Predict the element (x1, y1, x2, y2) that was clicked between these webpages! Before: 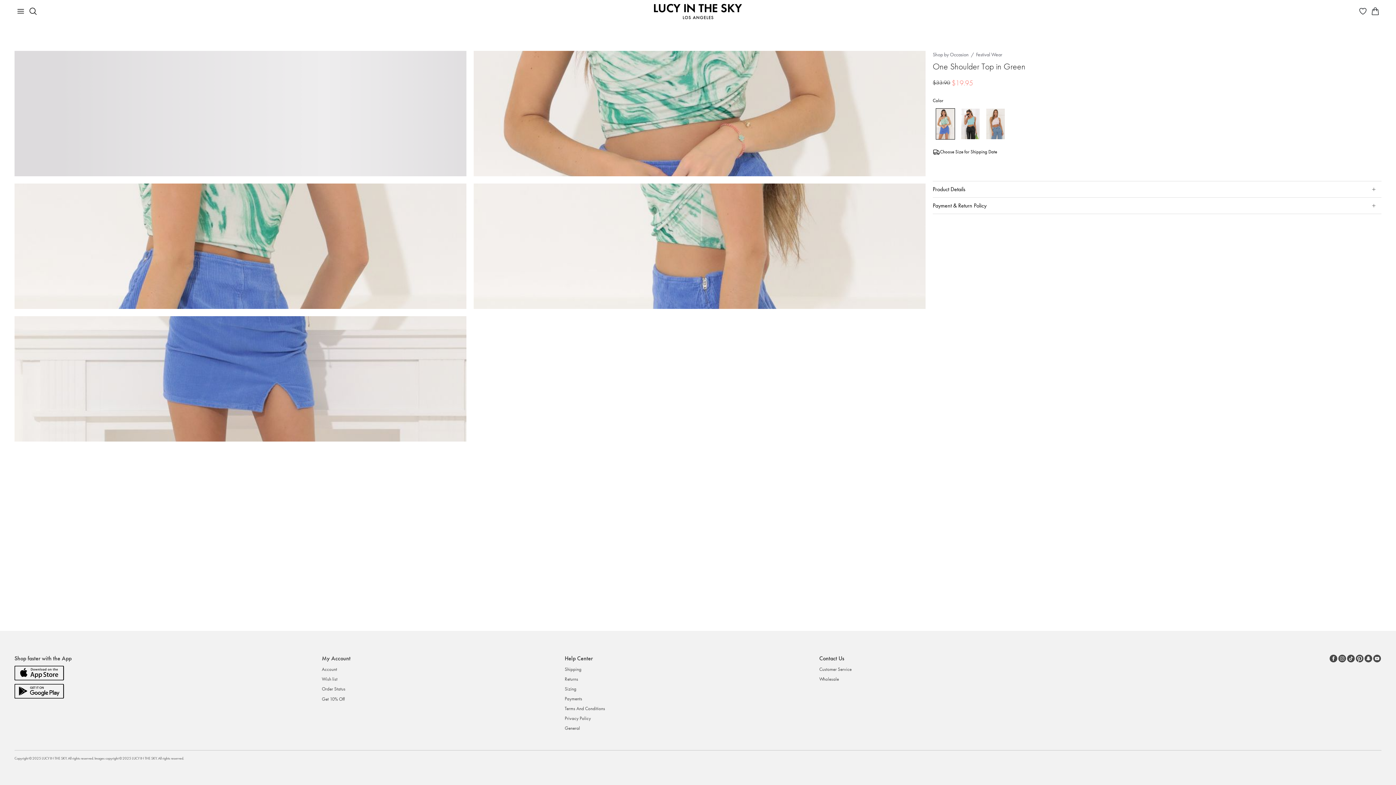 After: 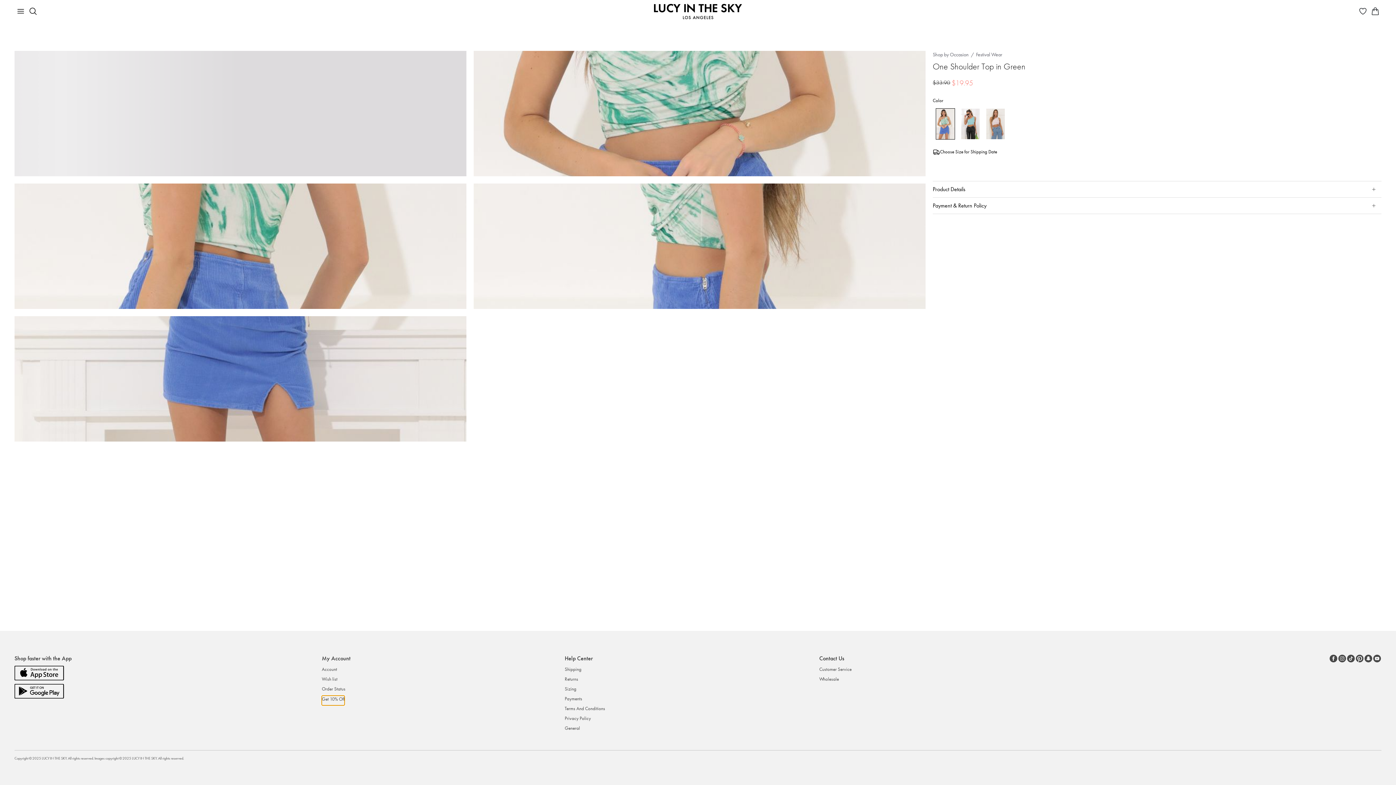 Action: bbox: (321, 696, 344, 705) label: Get 10% Off